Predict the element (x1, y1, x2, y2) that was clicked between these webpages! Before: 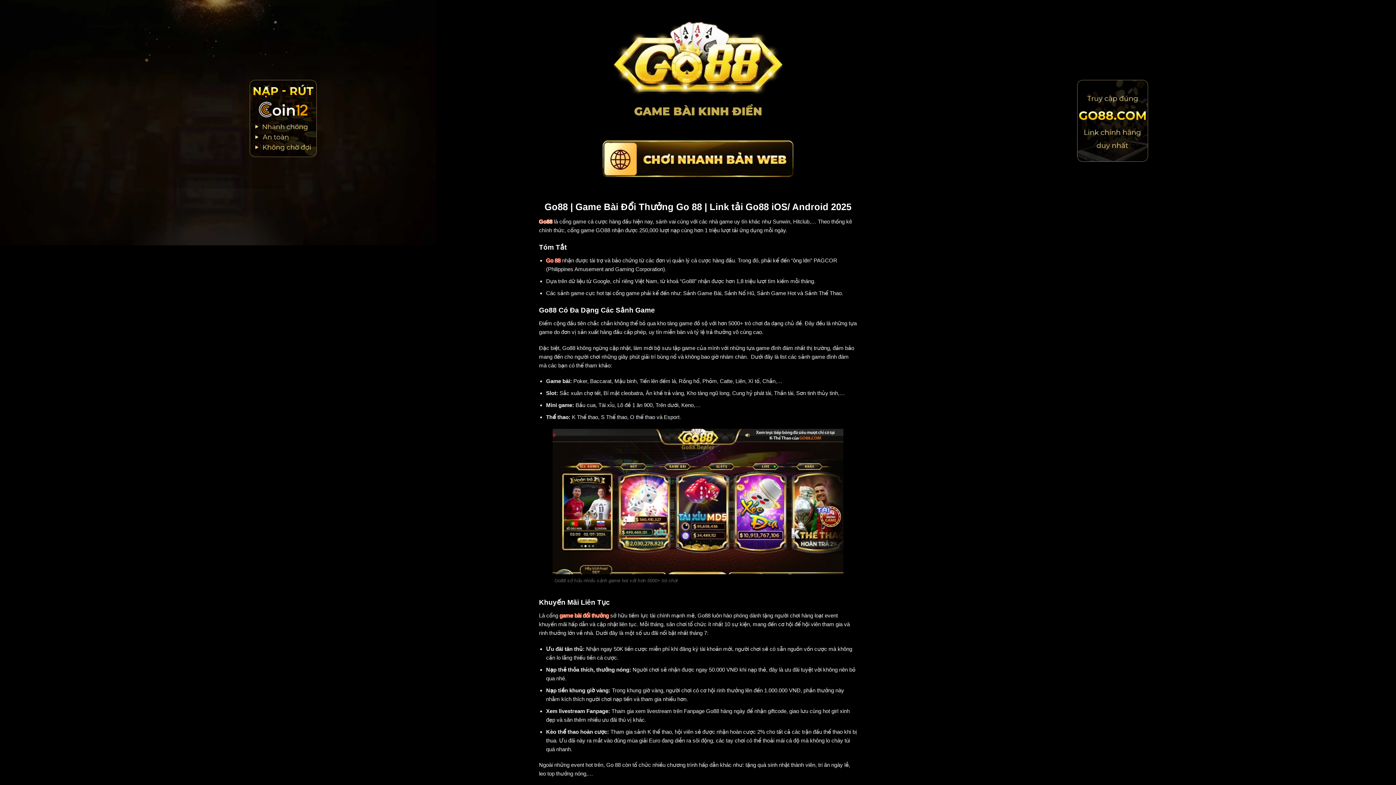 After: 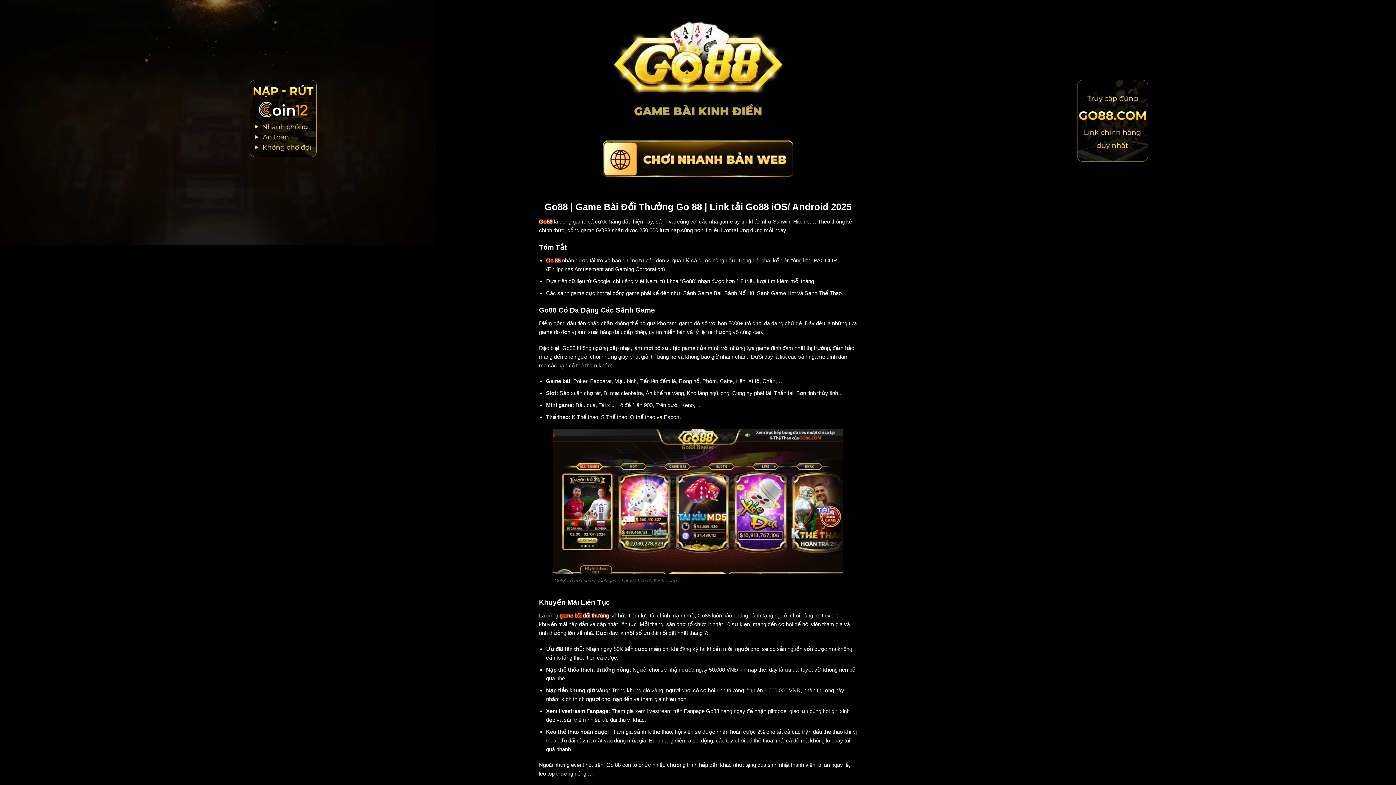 Action: bbox: (1077, 80, 1148, 161)